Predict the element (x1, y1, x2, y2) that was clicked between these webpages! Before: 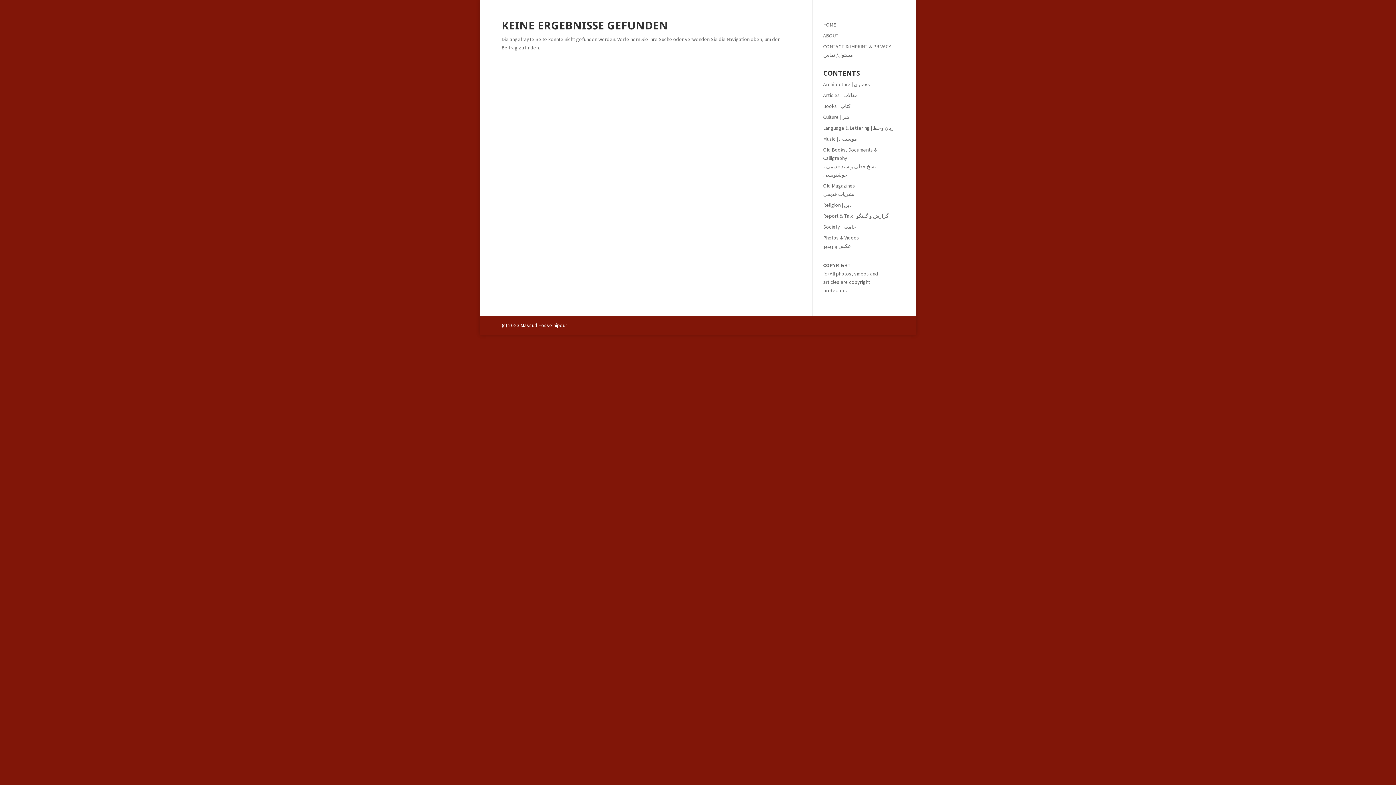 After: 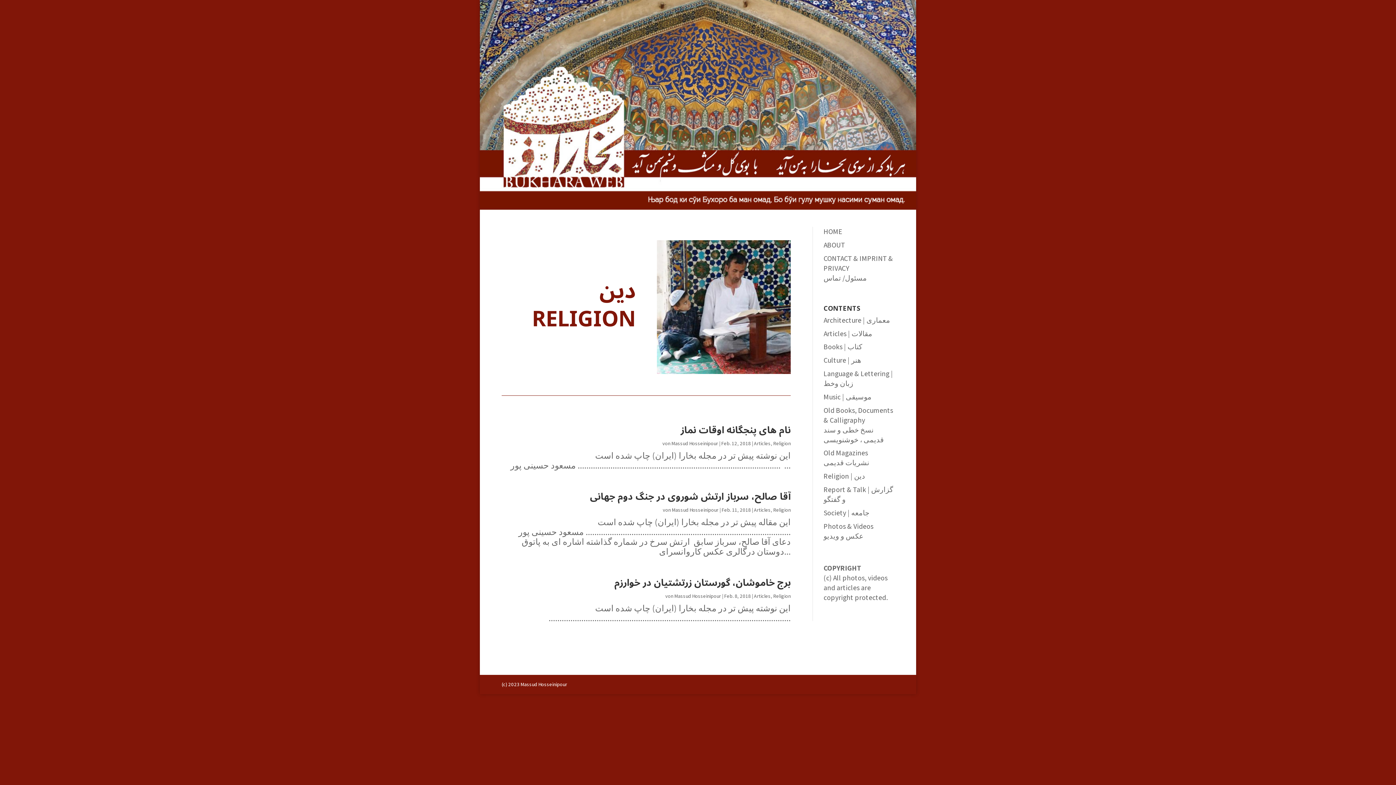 Action: bbox: (823, 201, 851, 208) label: Religion | دین